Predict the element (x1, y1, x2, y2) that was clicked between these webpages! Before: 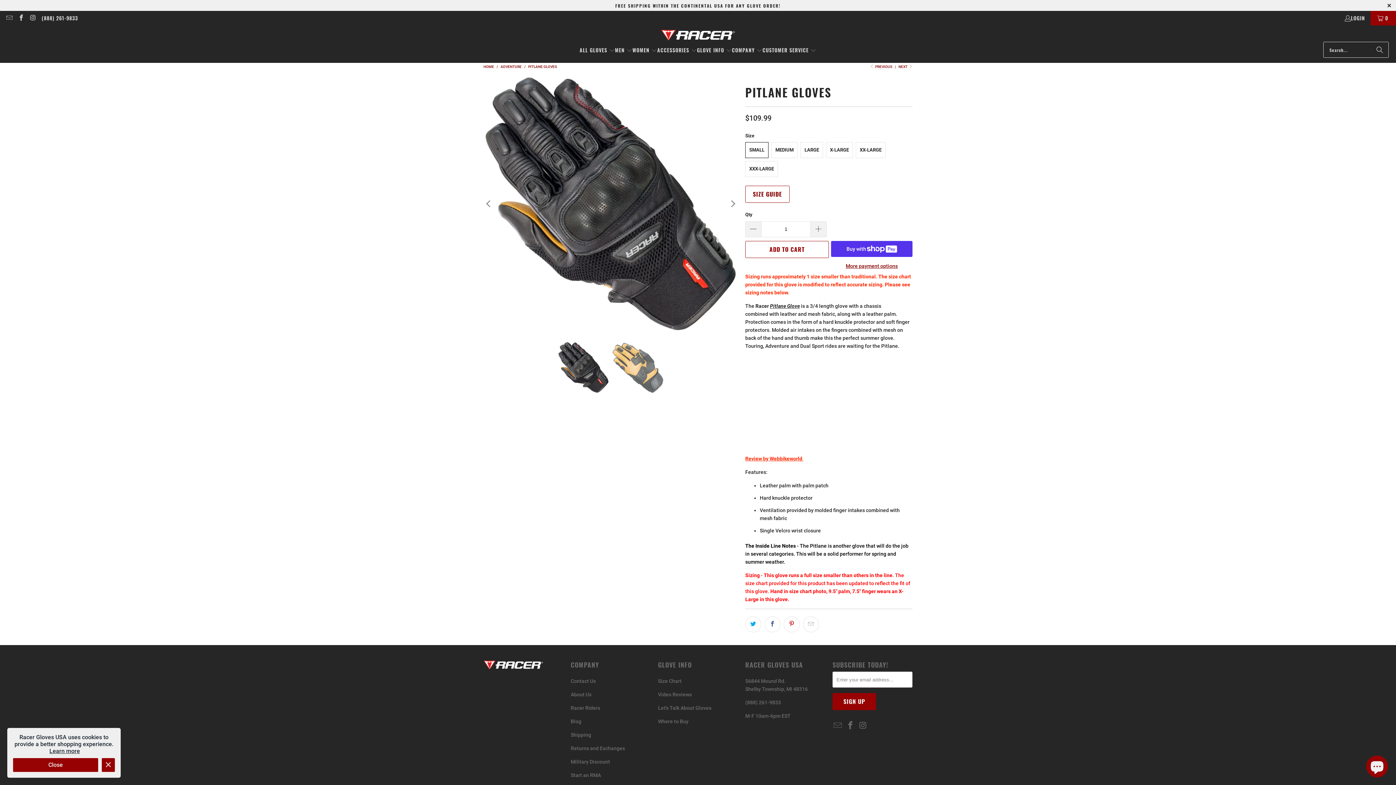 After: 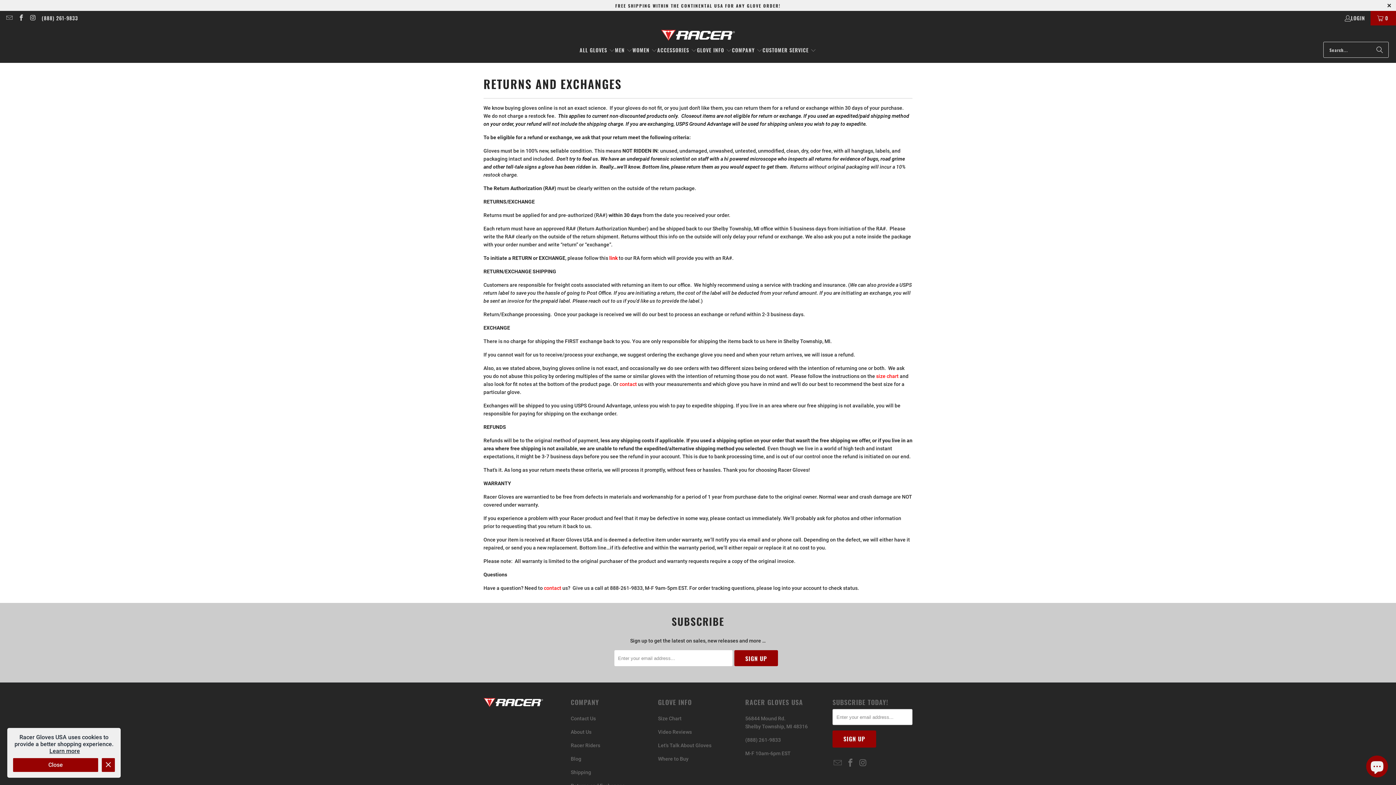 Action: label: Returns and Exchanges bbox: (570, 745, 625, 751)